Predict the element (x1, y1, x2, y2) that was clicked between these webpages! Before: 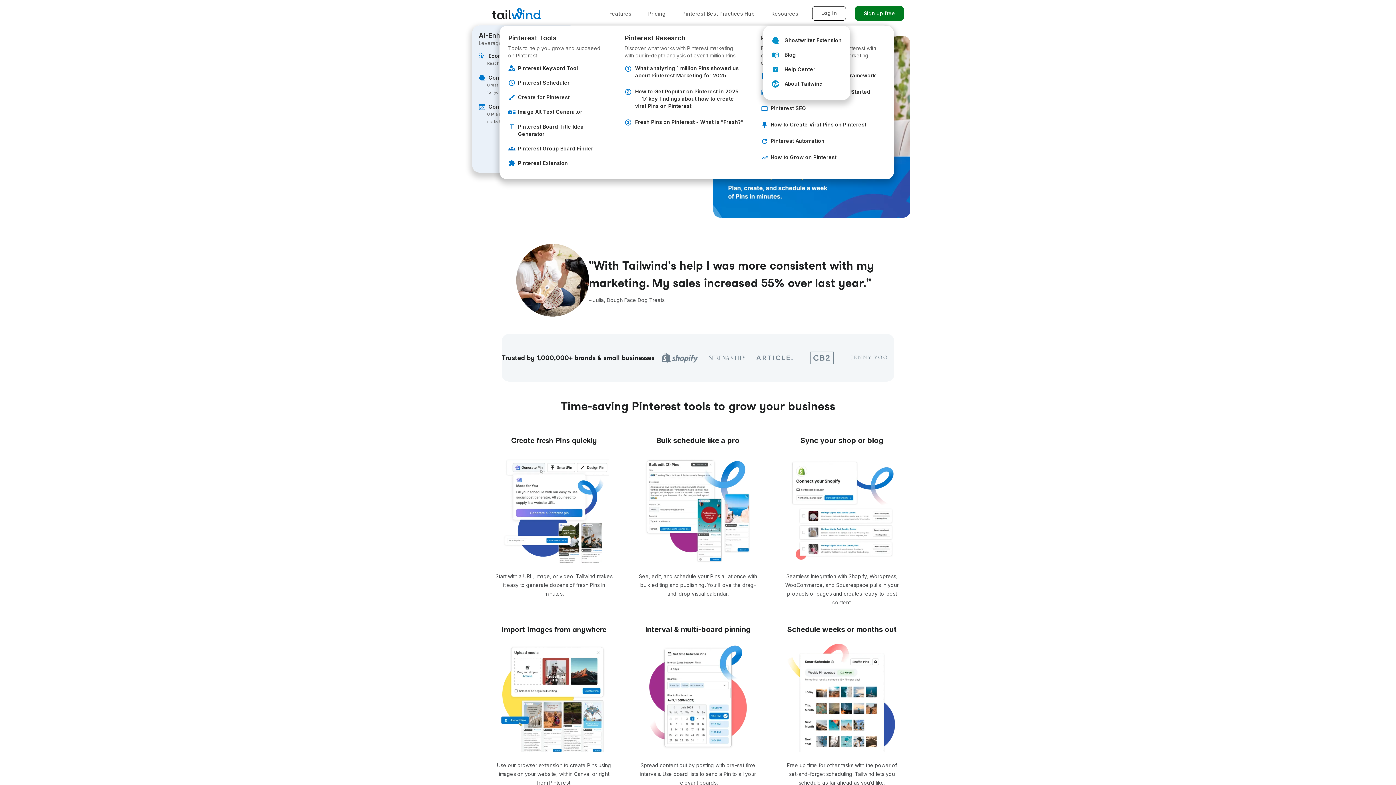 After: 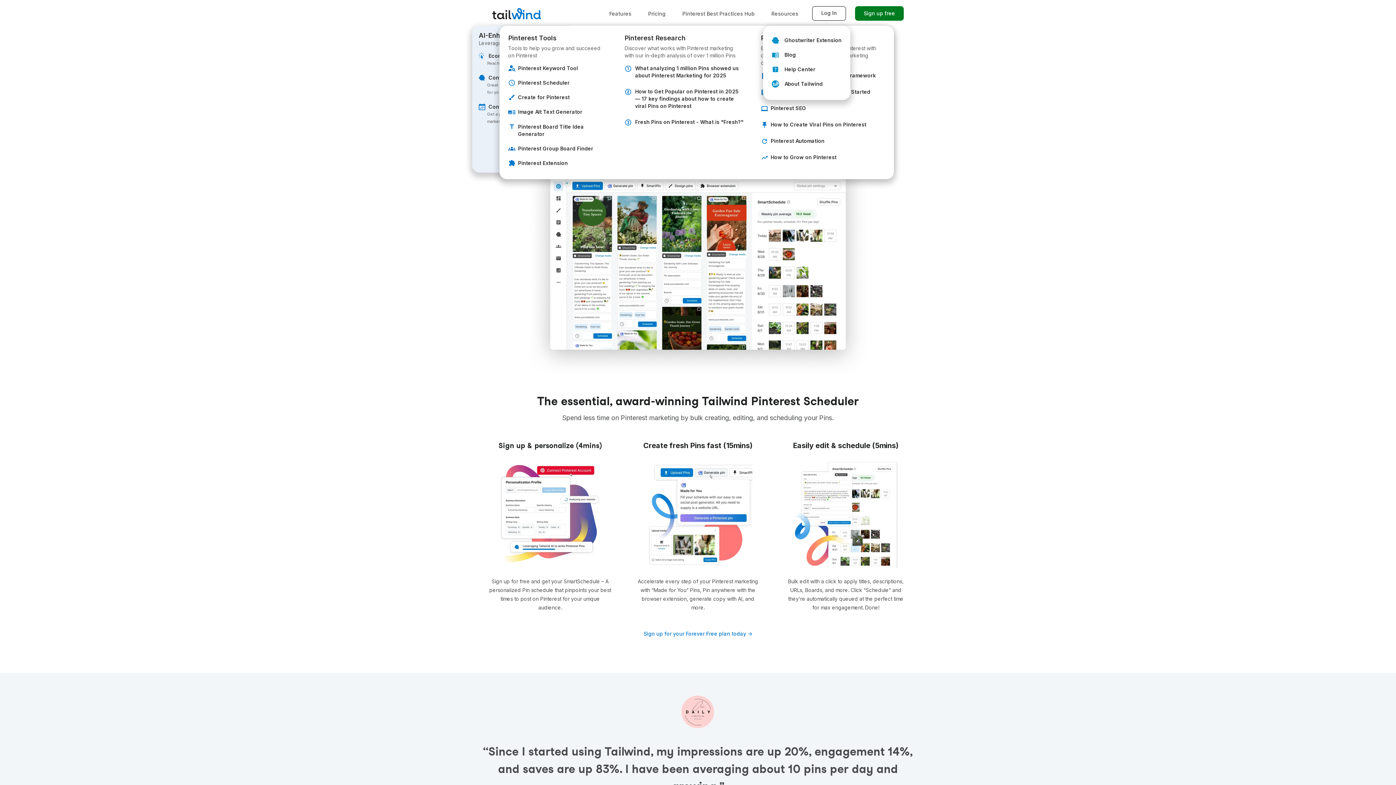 Action: label: Pinterest Scheduler bbox: (518, 79, 569, 86)